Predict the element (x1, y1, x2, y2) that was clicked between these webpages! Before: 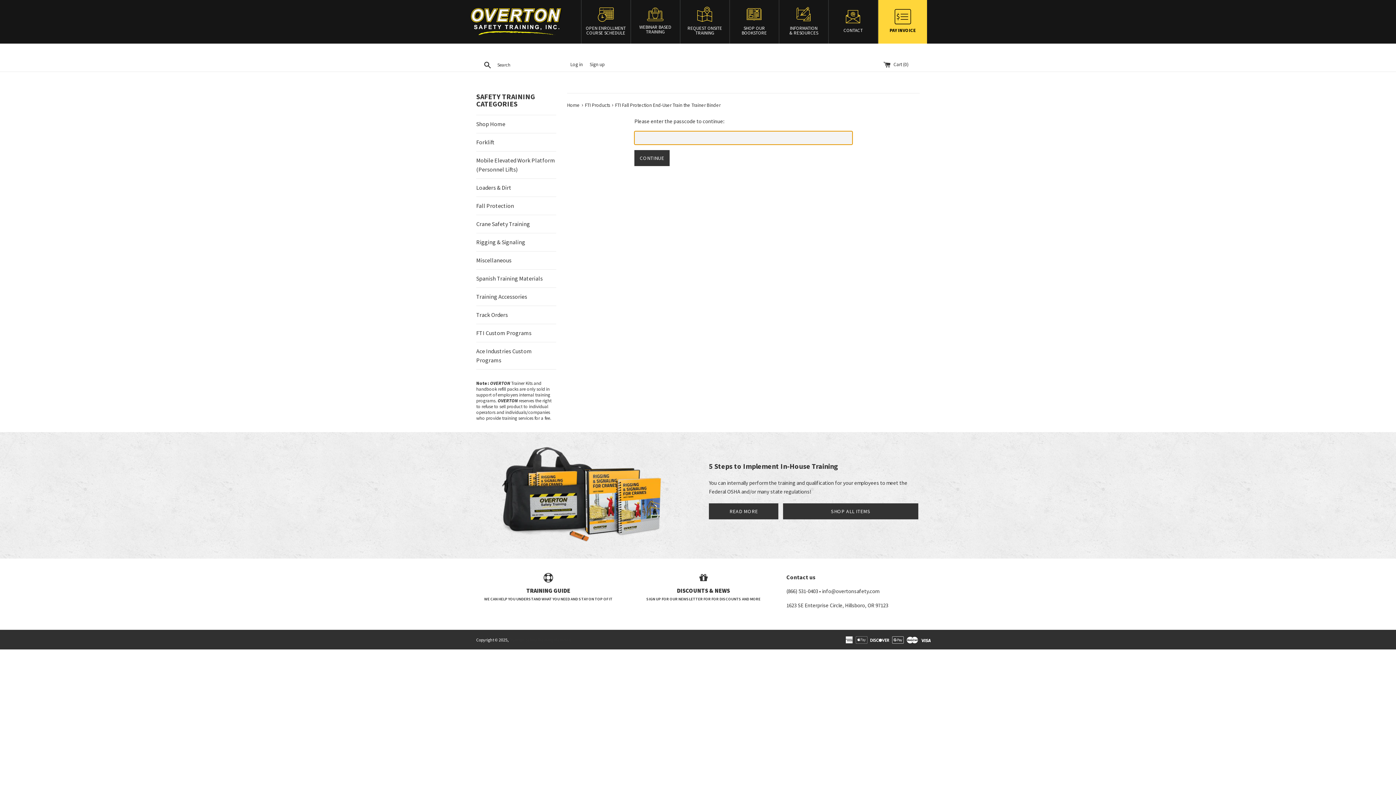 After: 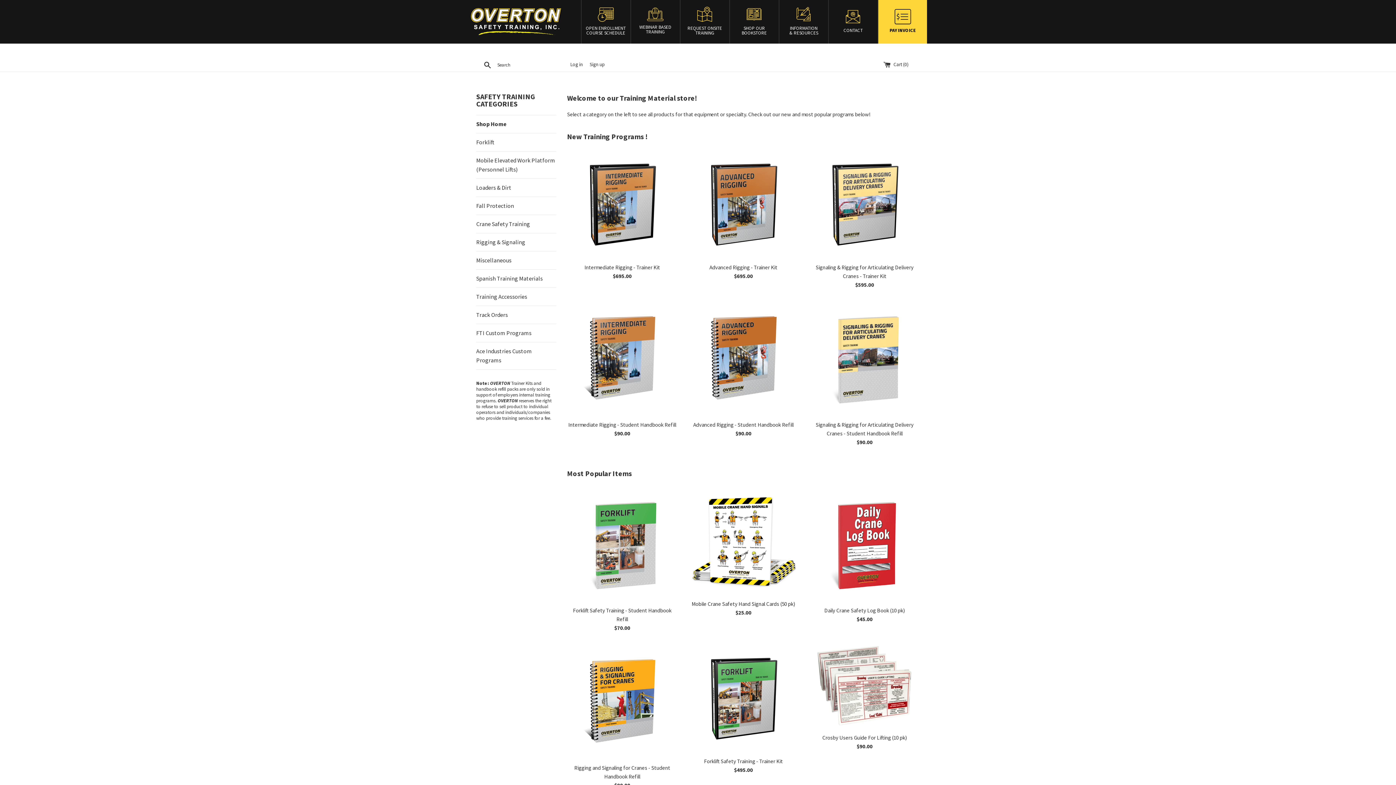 Action: bbox: (476, 115, 556, 132) label: Shop Home